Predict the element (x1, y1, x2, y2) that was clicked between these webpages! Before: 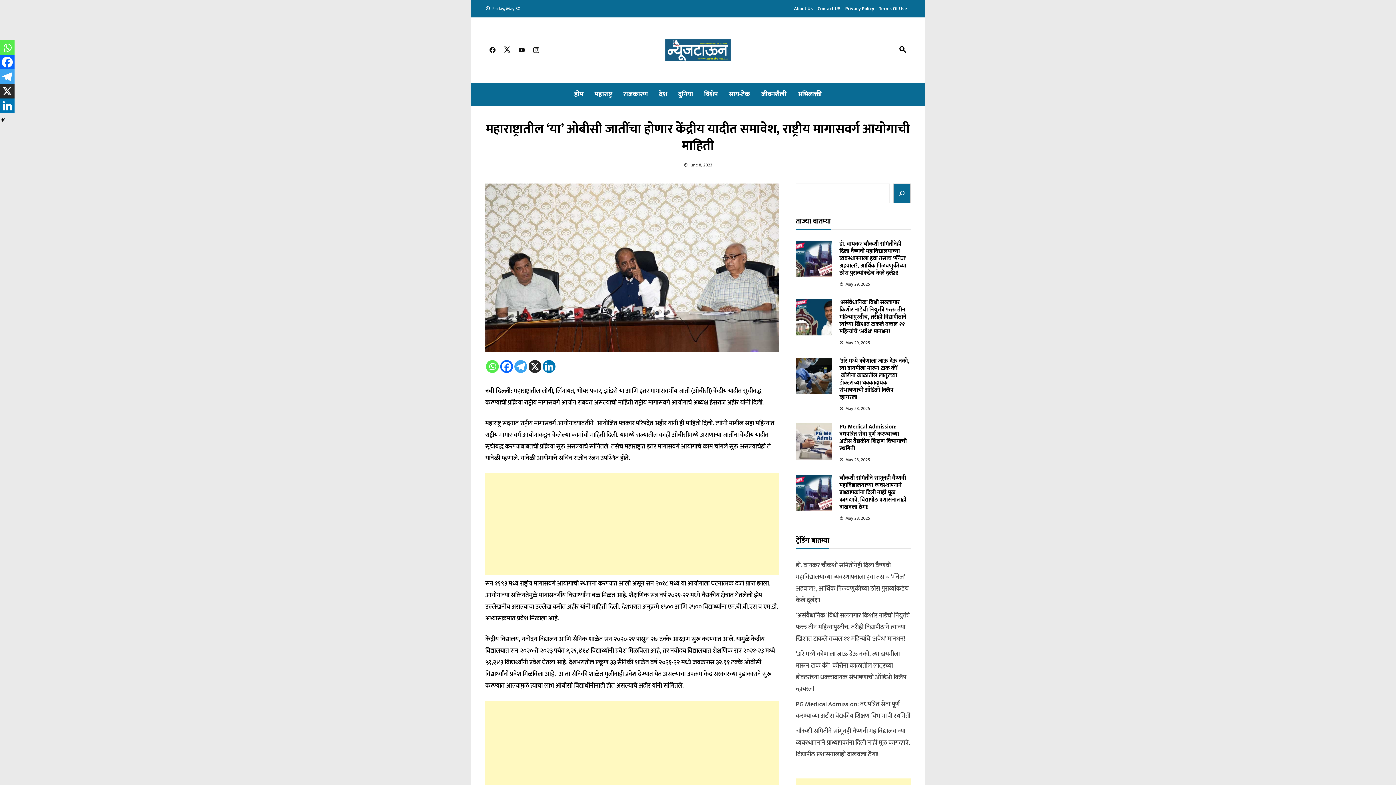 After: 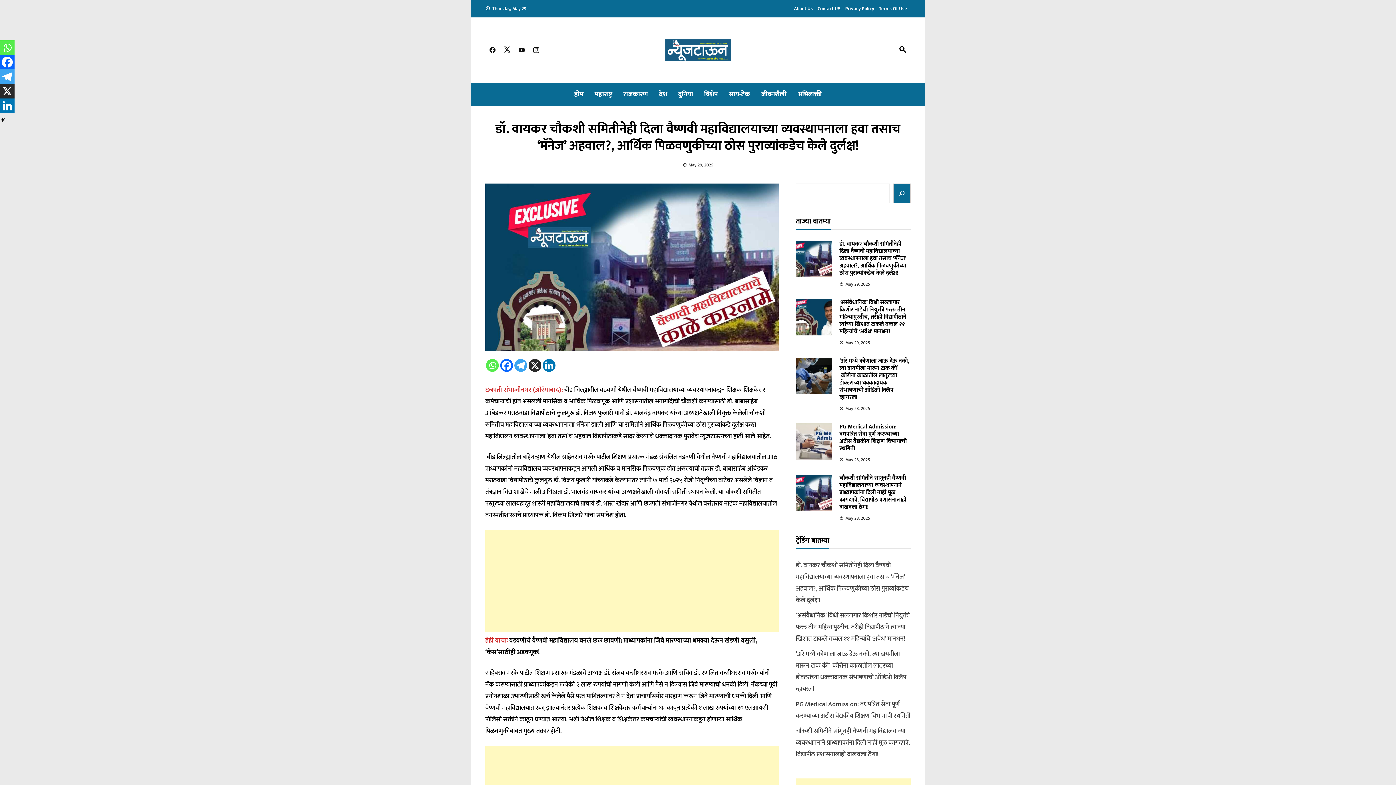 Action: bbox: (796, 240, 832, 277)